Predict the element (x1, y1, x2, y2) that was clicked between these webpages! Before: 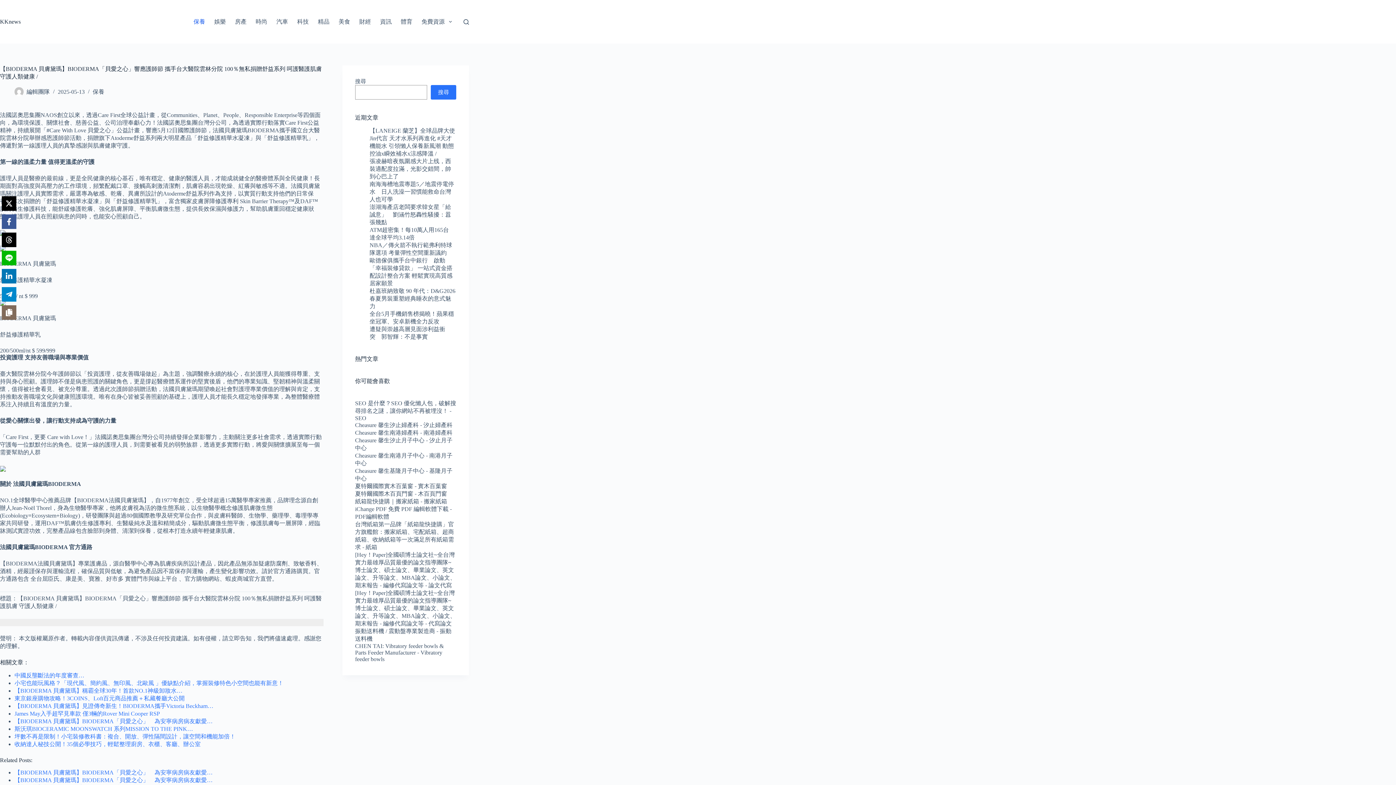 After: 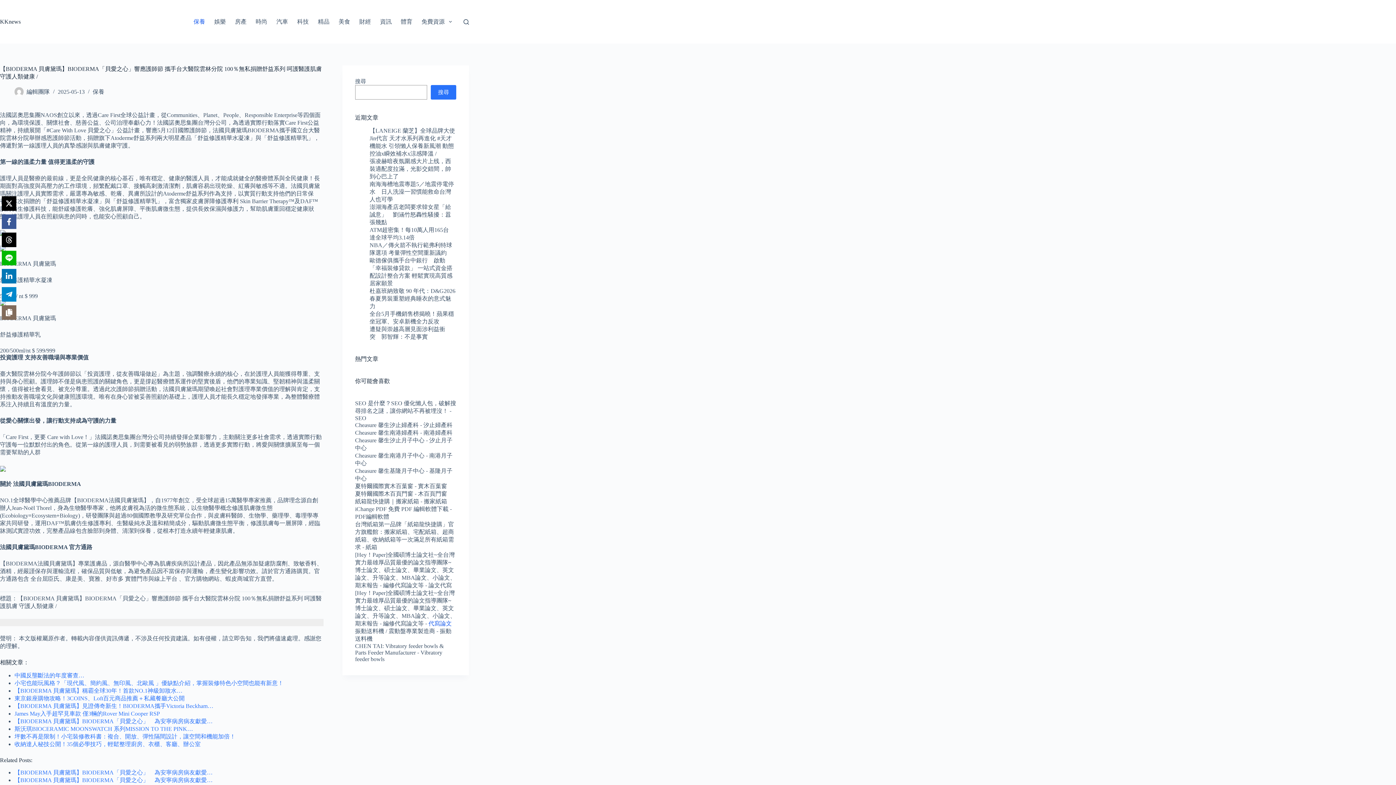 Action: label: 代寫論文 bbox: (428, 620, 451, 626)